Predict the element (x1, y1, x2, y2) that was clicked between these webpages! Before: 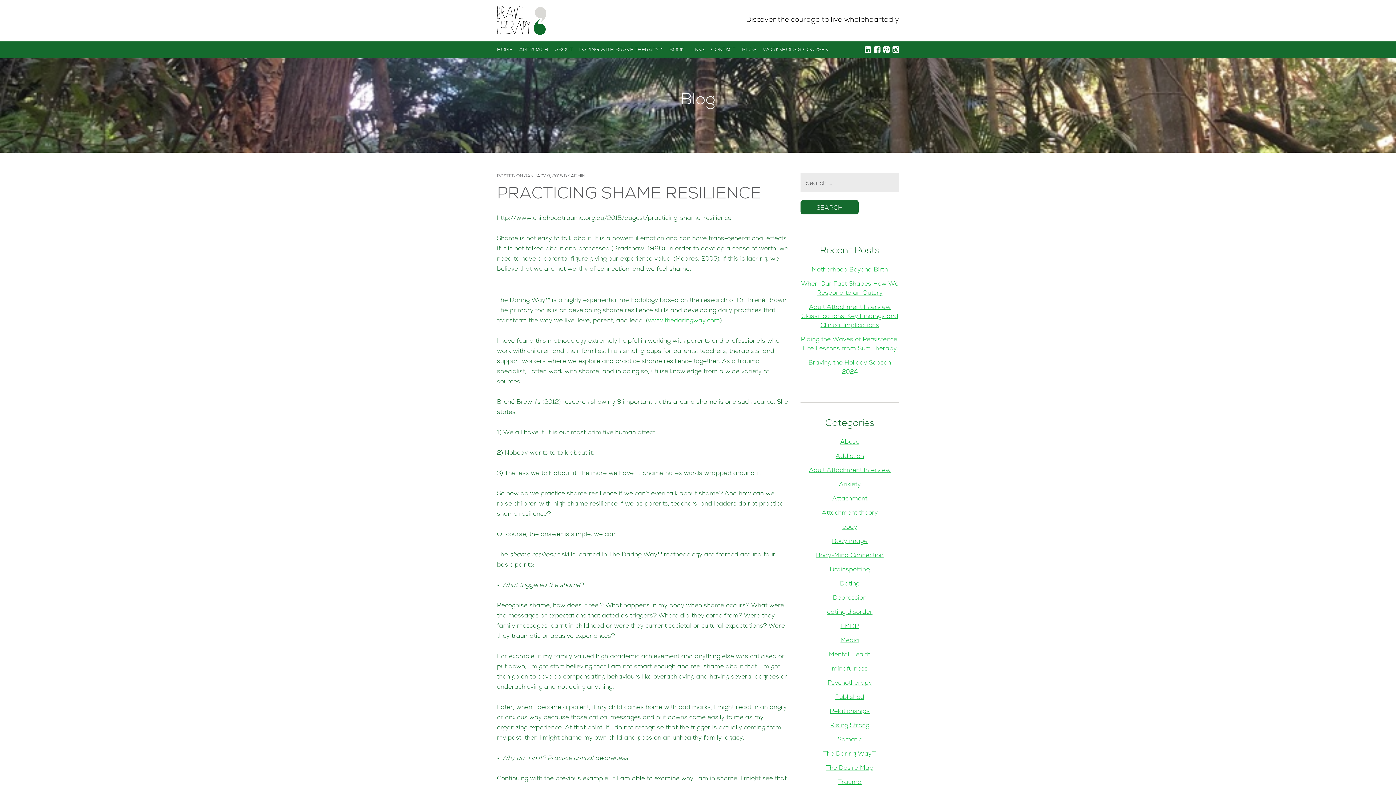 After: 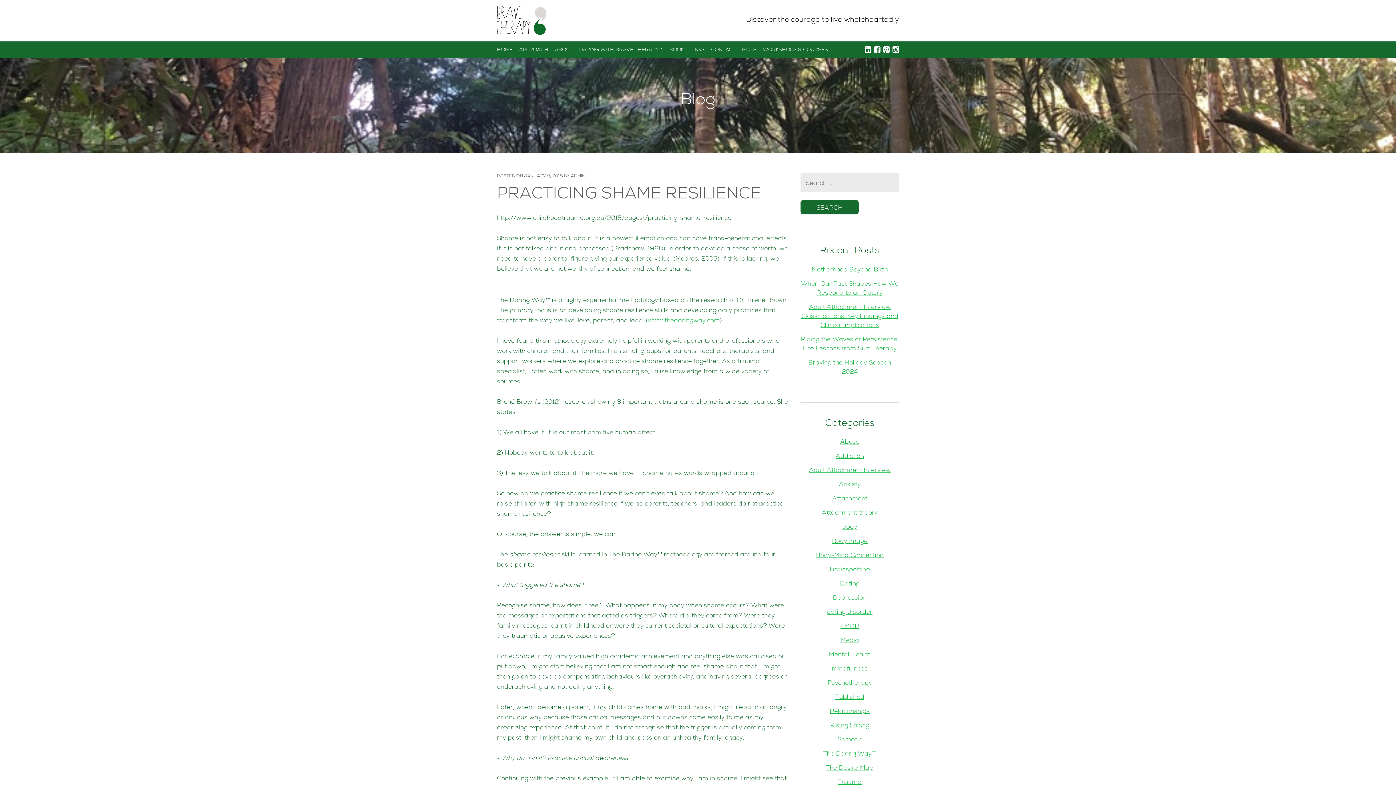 Action: bbox: (883, 48, 890, 53)